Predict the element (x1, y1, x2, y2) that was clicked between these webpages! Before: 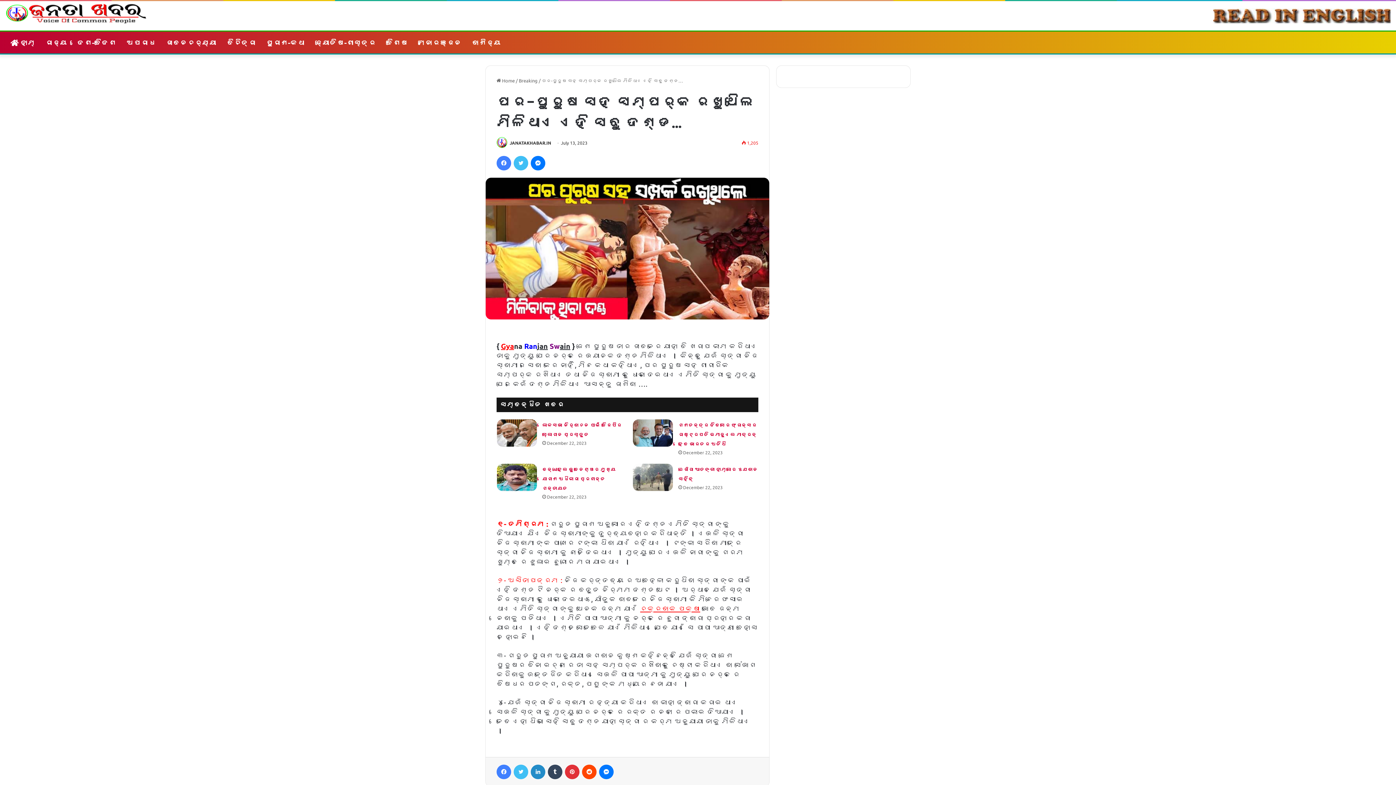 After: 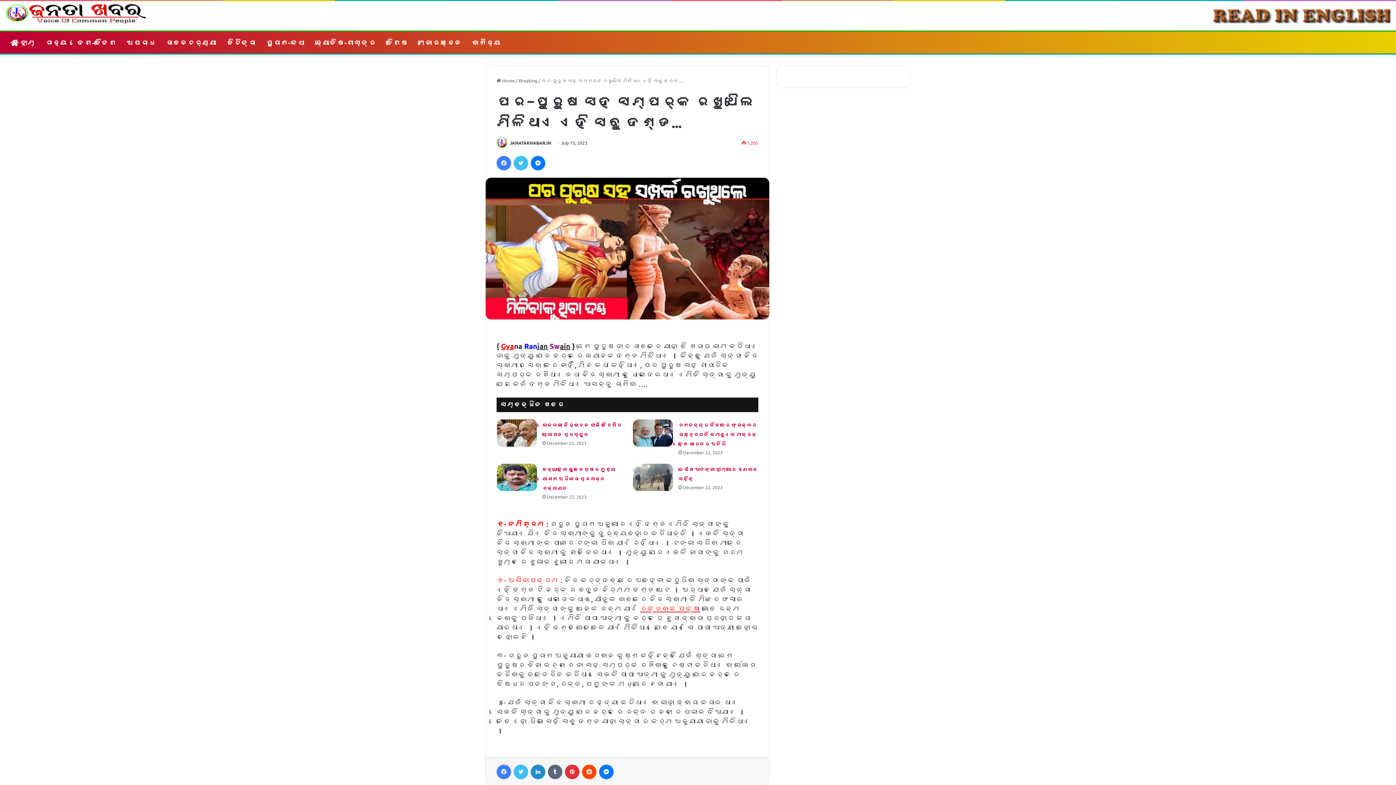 Action: bbox: (548, 765, 562, 779) label: Tumblr